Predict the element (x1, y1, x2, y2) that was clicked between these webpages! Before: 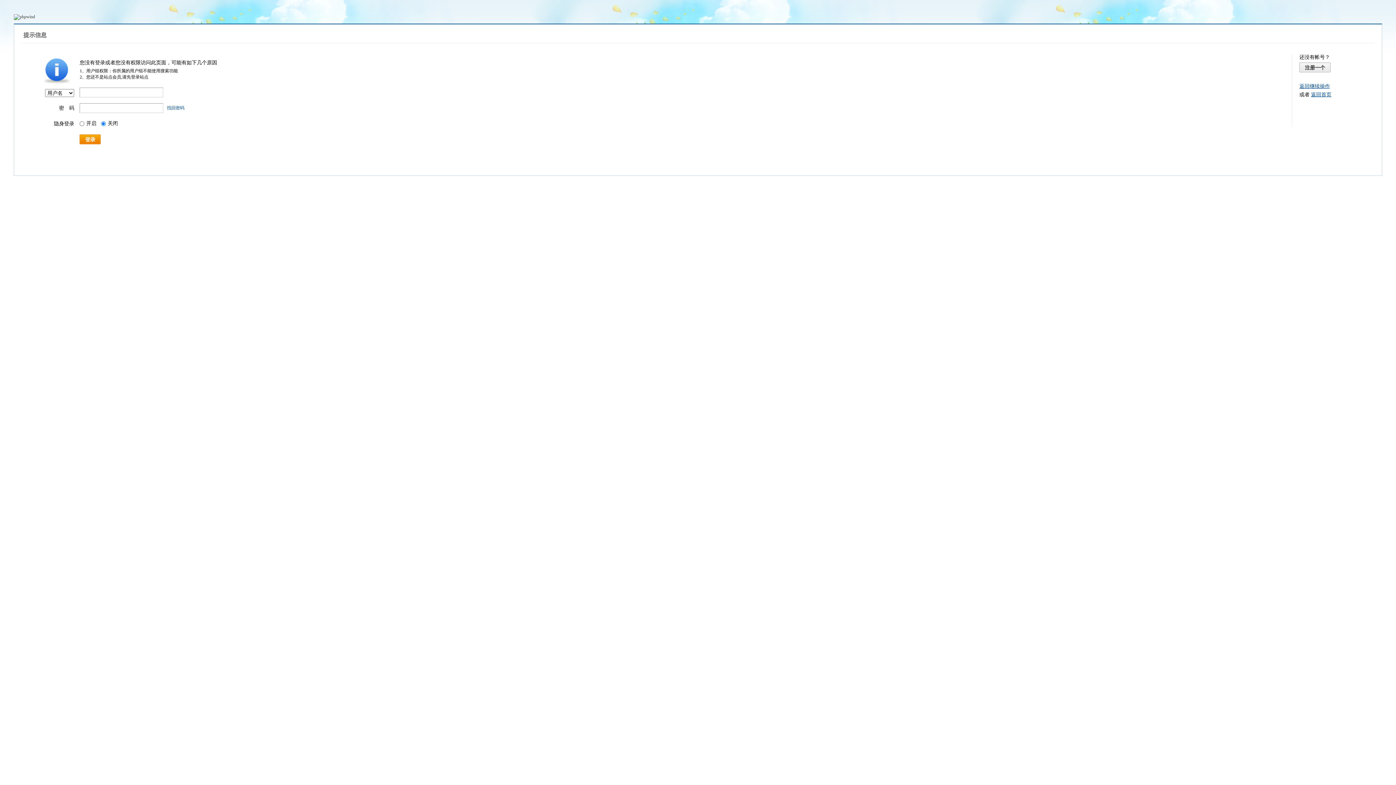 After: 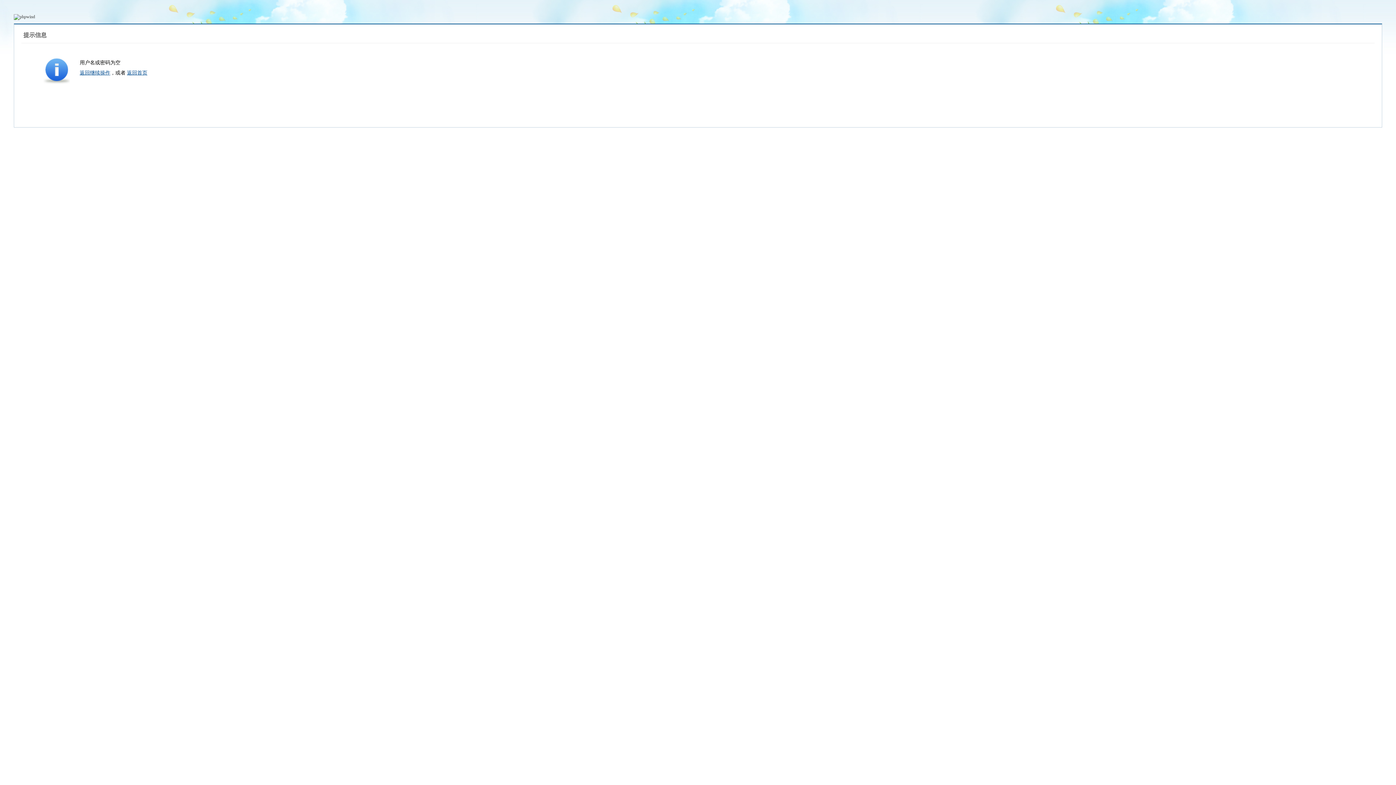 Action: bbox: (79, 134, 100, 144) label: 登录